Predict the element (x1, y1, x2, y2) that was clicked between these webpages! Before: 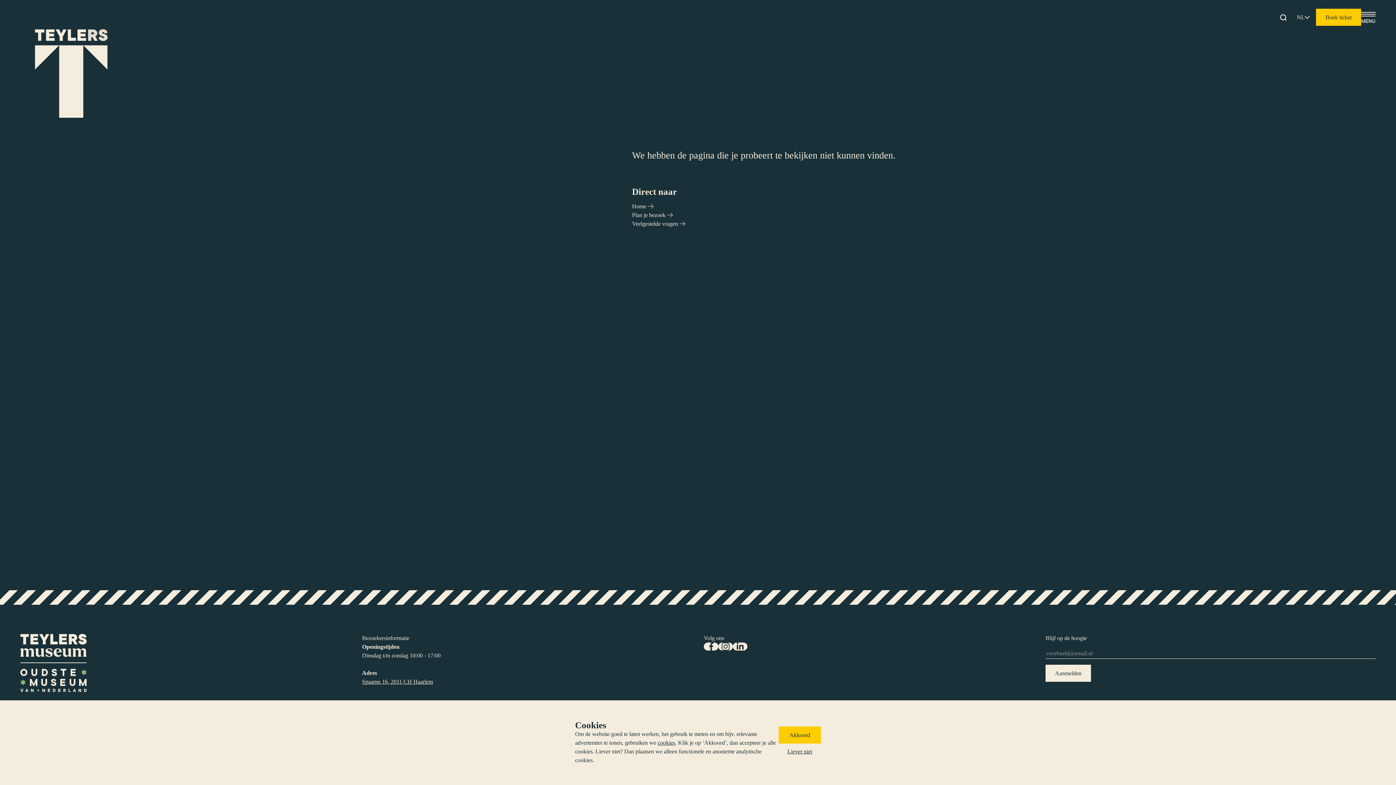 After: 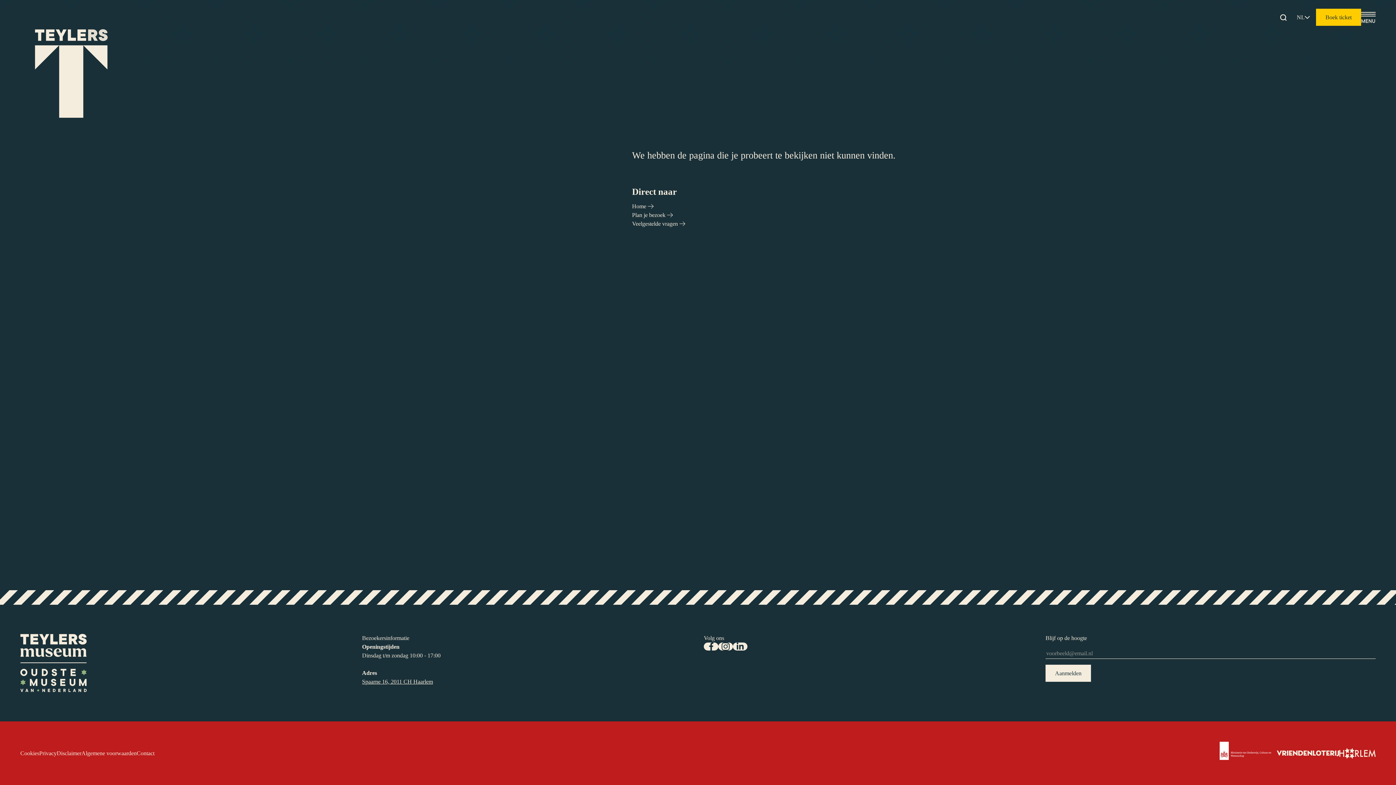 Action: bbox: (778, 726, 821, 743) label: Akkoord